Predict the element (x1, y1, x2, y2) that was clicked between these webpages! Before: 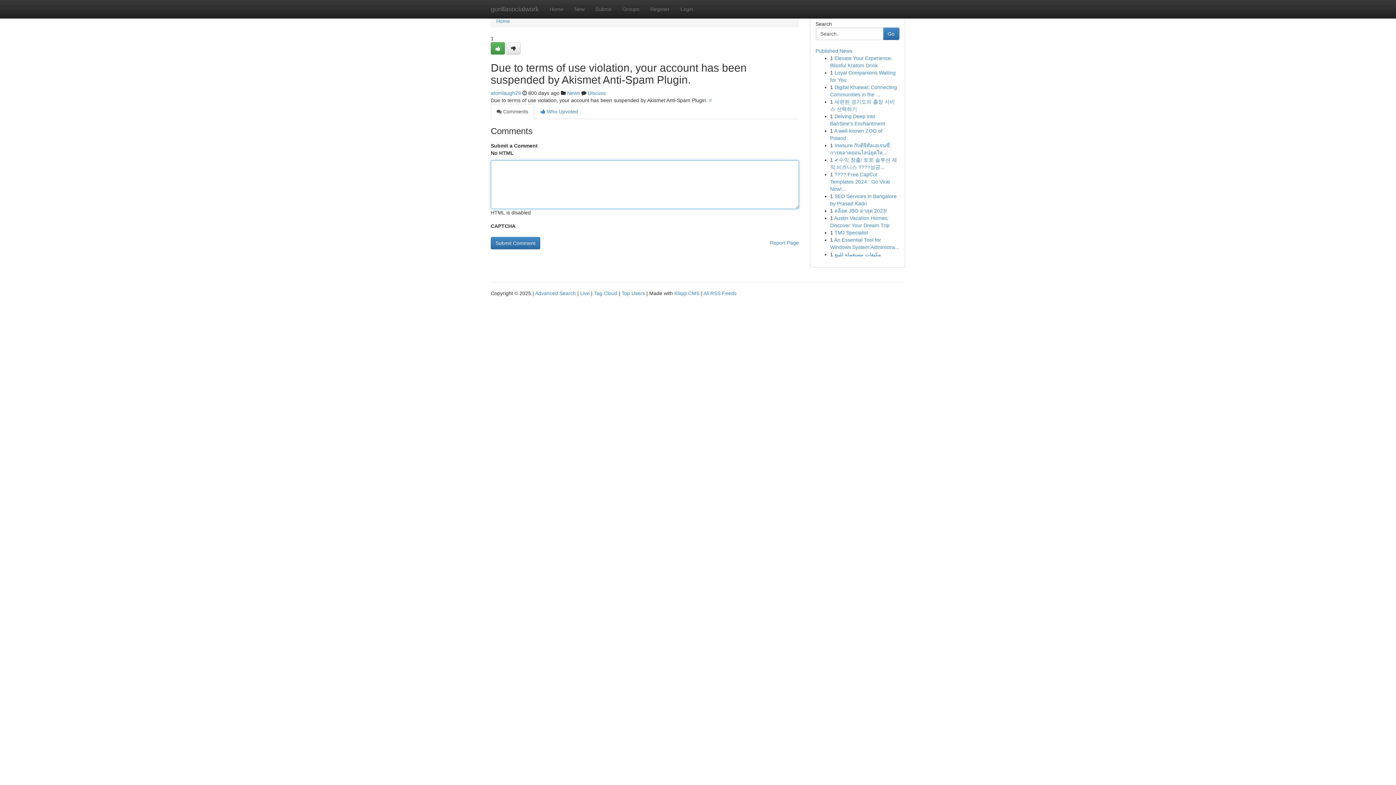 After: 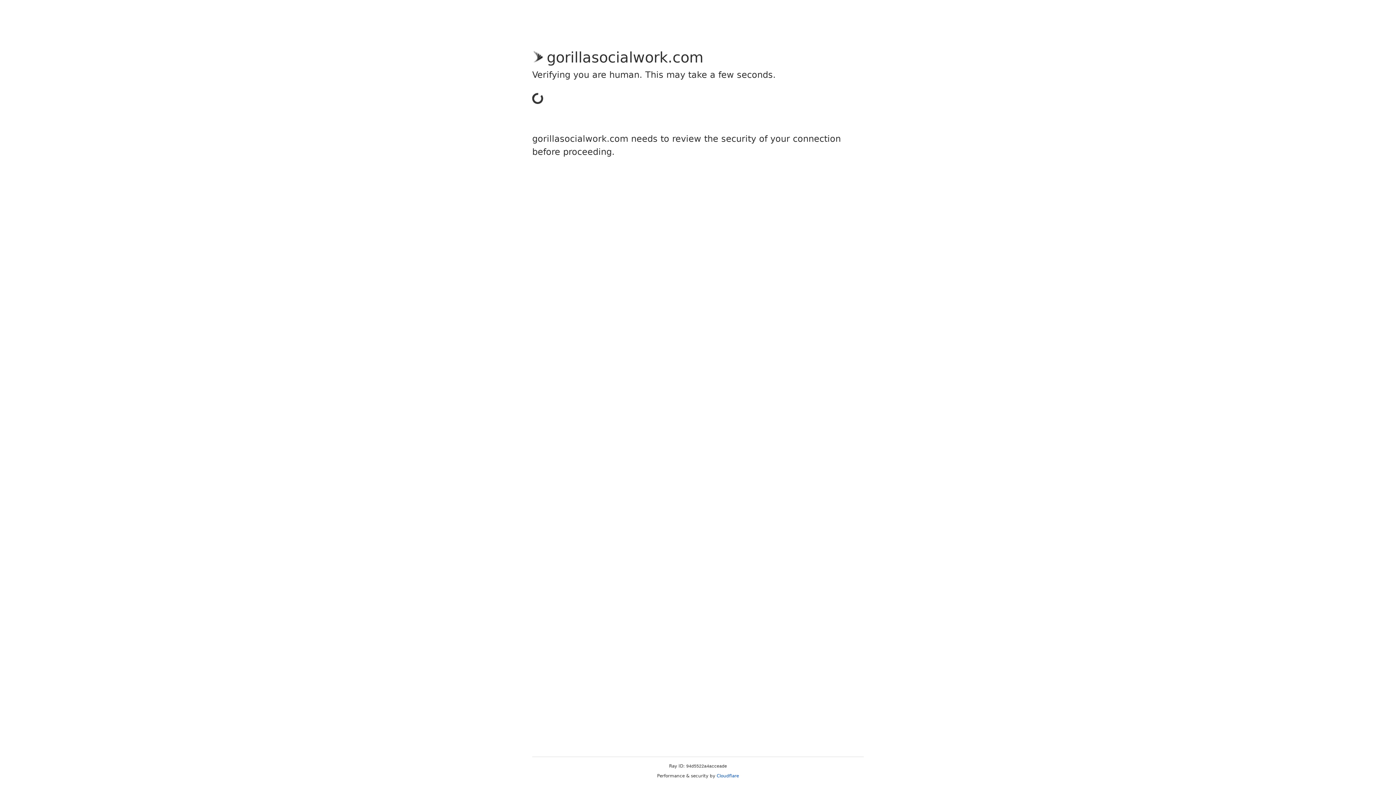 Action: label: Register bbox: (645, 0, 675, 18)